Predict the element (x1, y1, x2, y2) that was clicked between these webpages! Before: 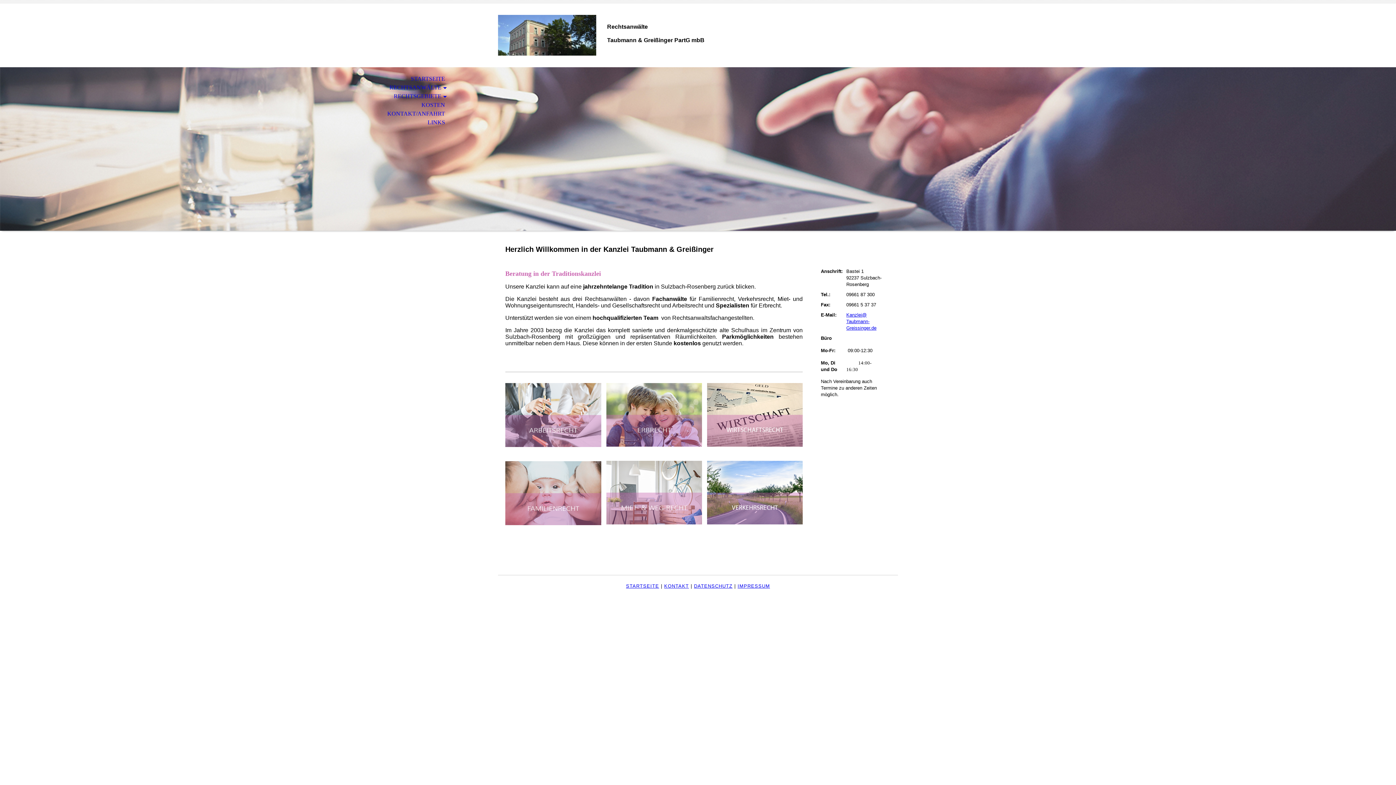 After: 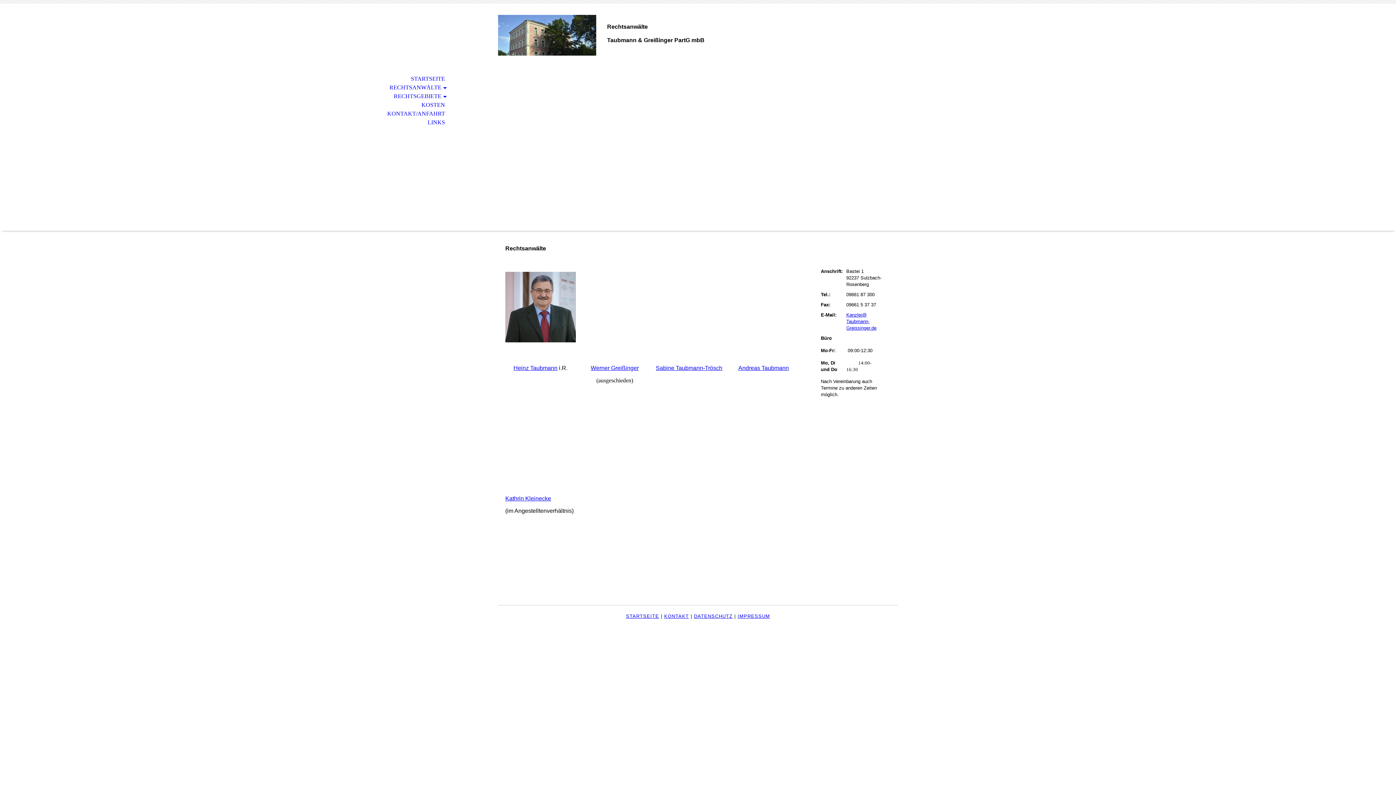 Action: bbox: (0, 83, 453, 92) label: RECHTSANWÄLTE